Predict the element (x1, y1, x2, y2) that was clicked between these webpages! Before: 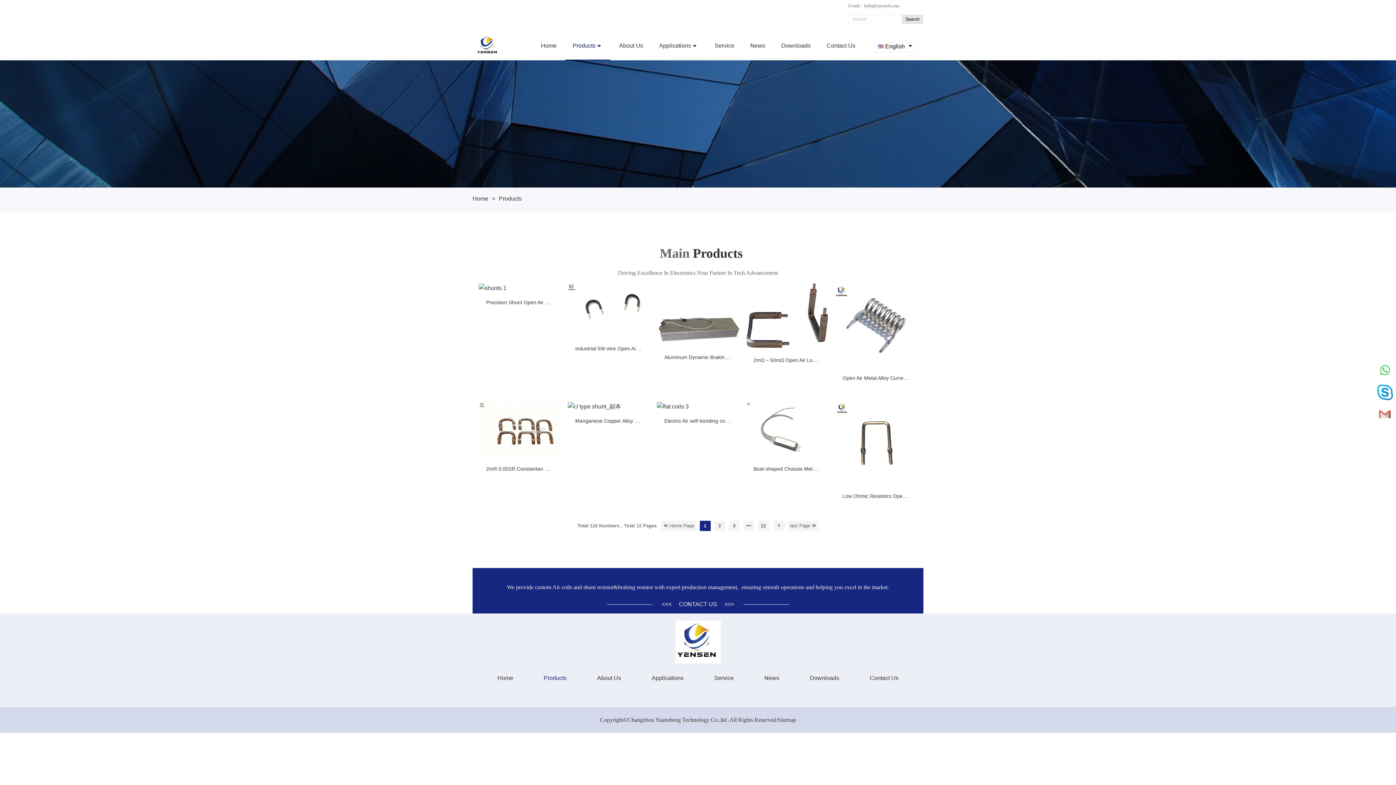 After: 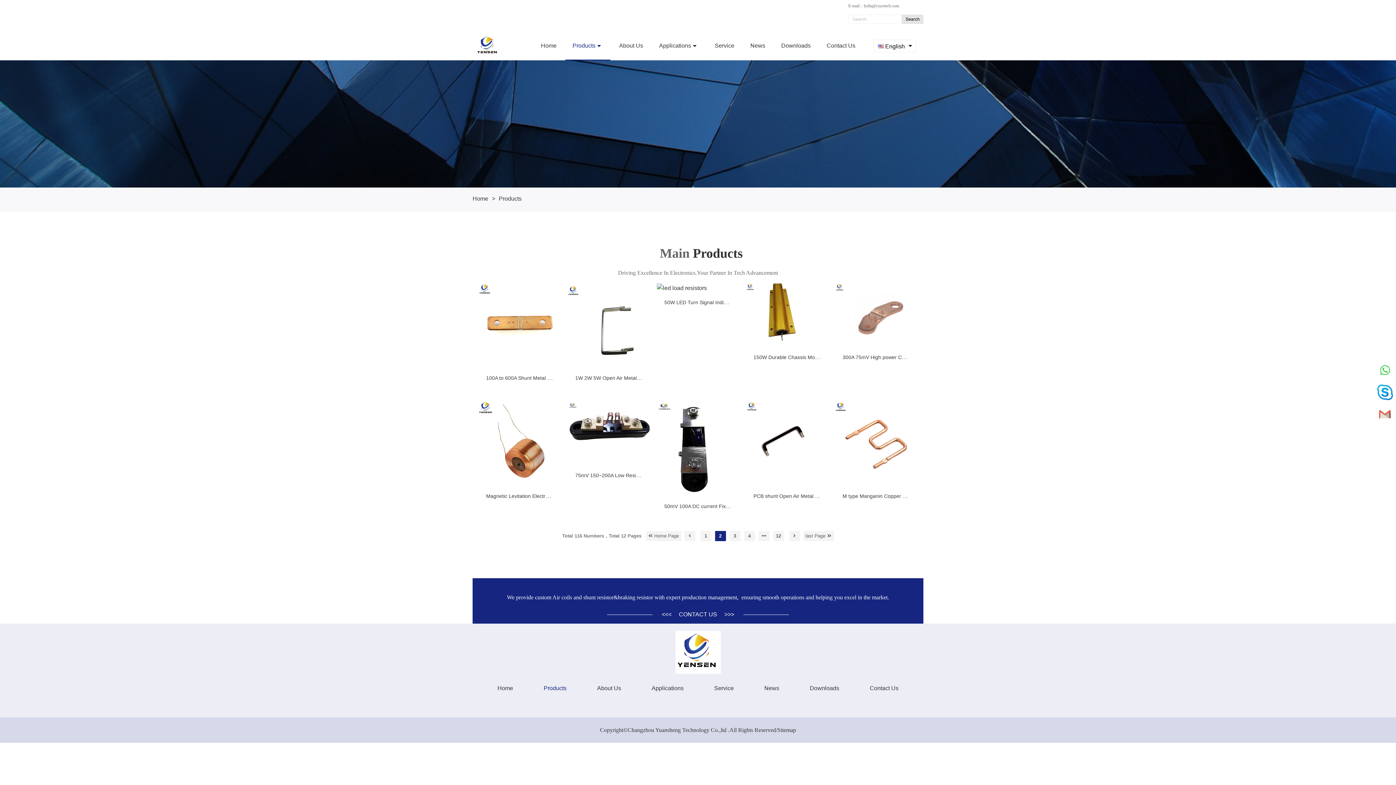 Action: bbox: (774, 520, 784, 531)